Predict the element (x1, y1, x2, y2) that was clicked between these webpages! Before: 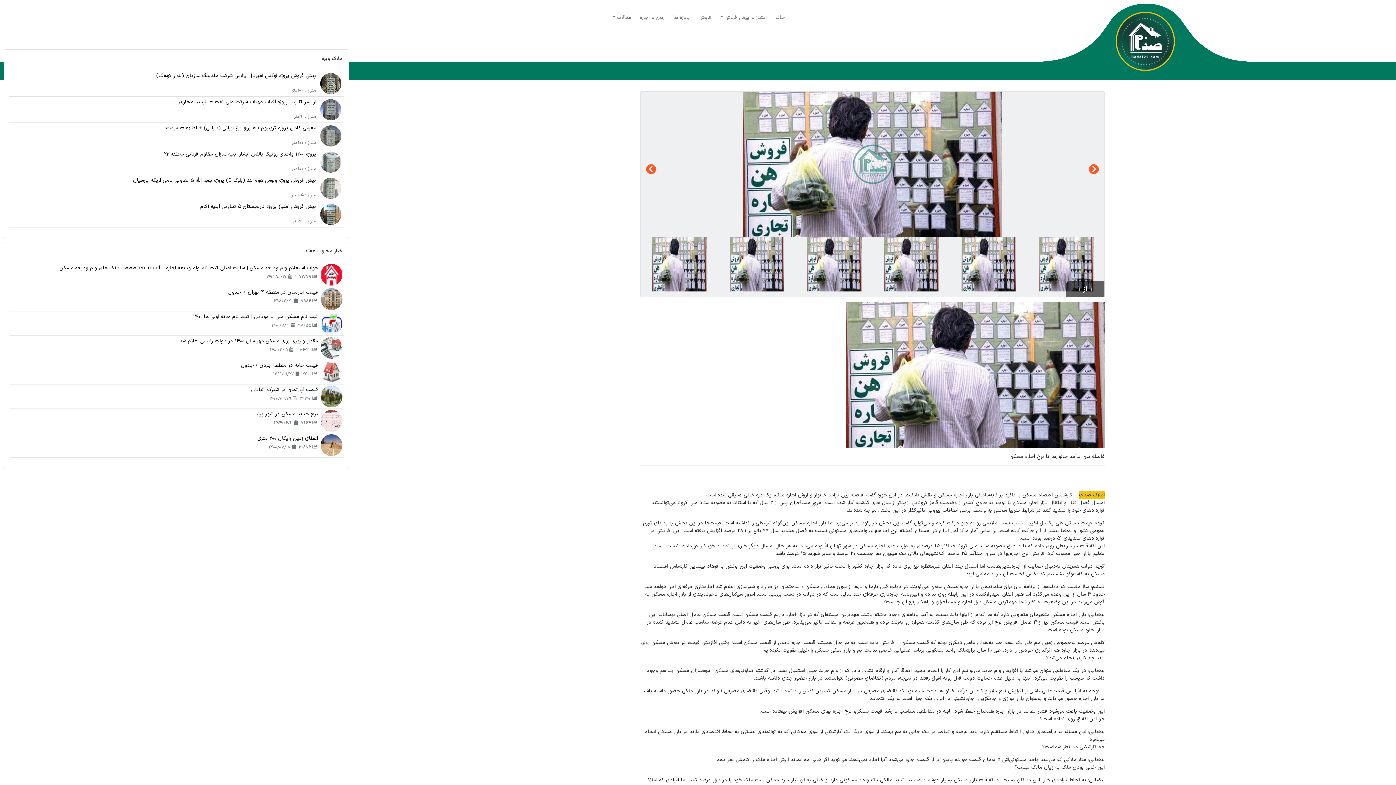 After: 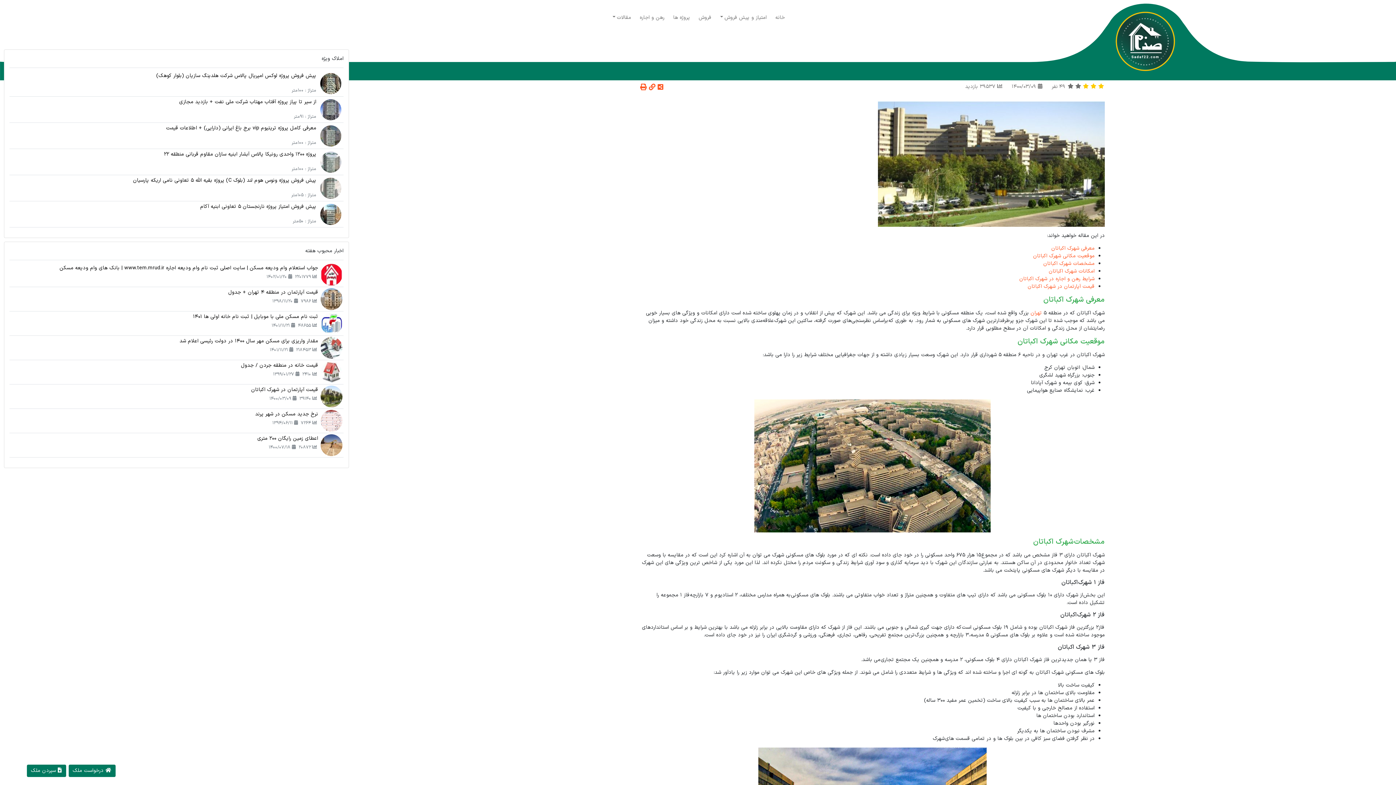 Action: bbox: (10, 385, 342, 407) label: قیمت آپارتمان در شهرک اکباتان
 39140  1400/03/09